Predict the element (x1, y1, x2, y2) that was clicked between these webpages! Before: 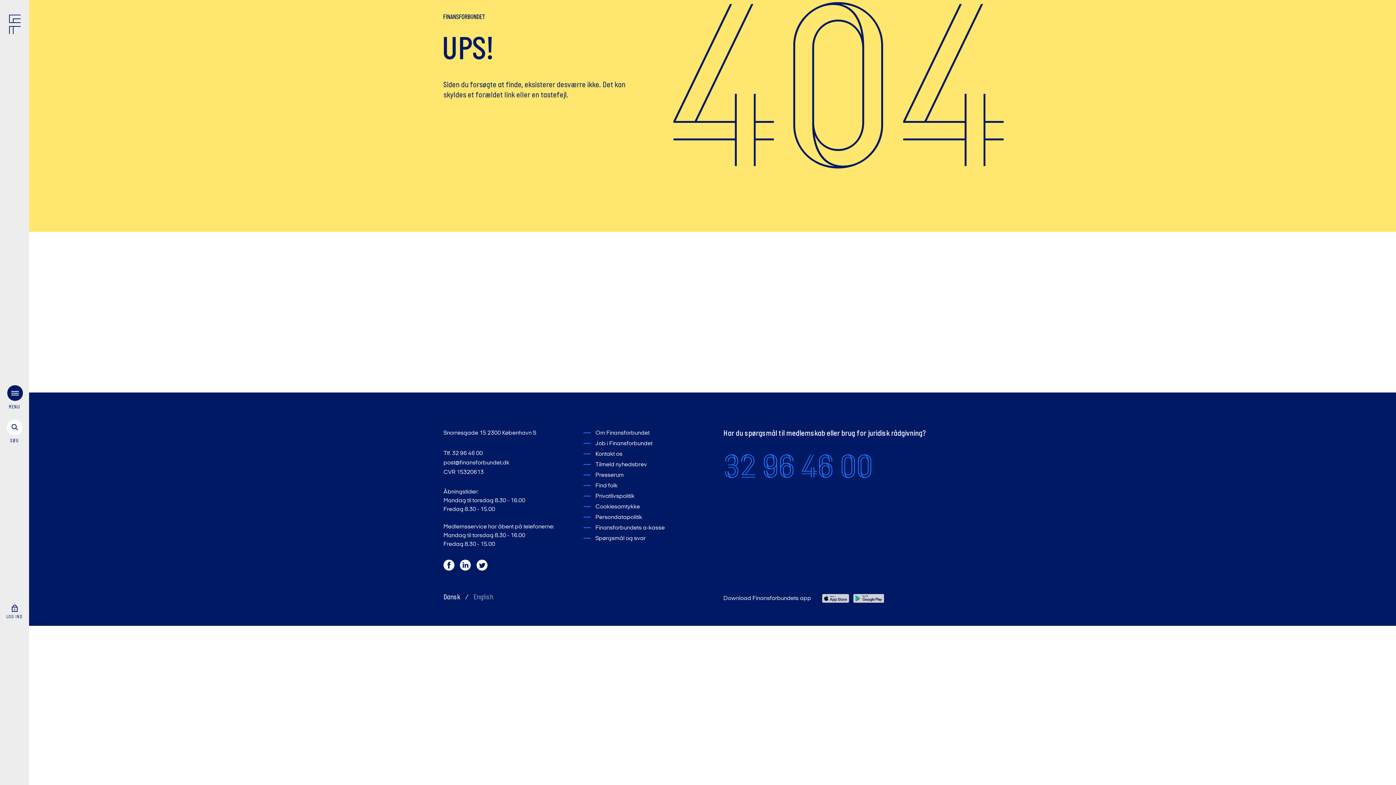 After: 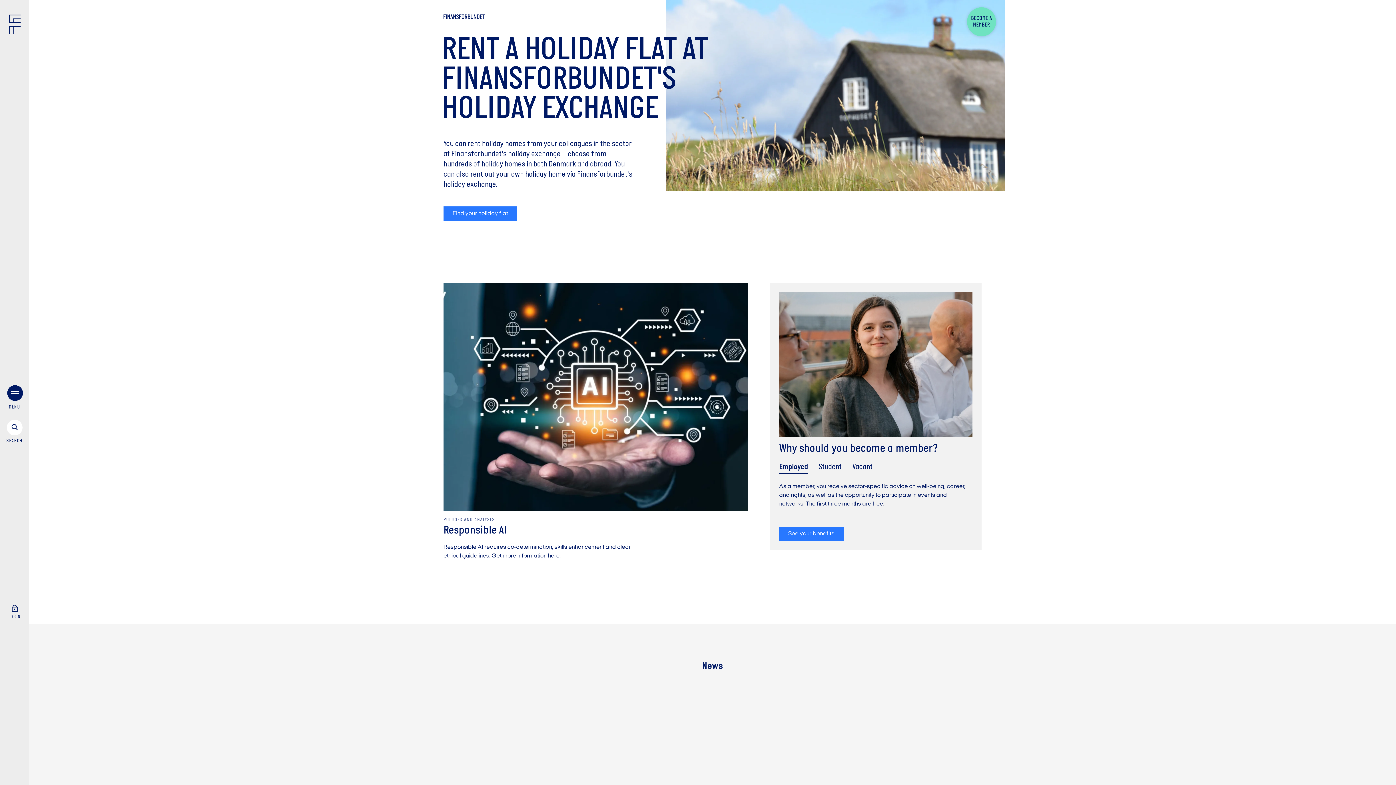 Action: bbox: (473, 592, 493, 604) label: English